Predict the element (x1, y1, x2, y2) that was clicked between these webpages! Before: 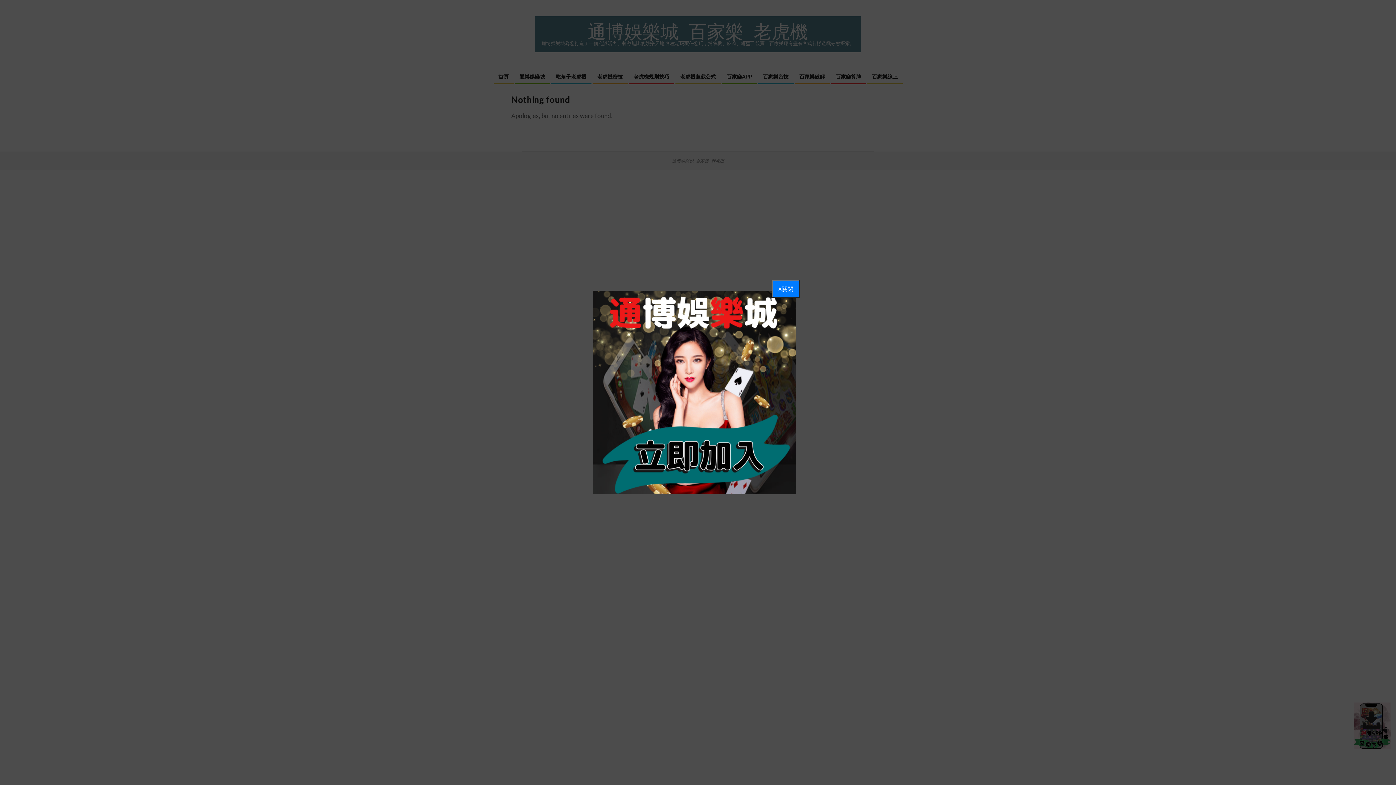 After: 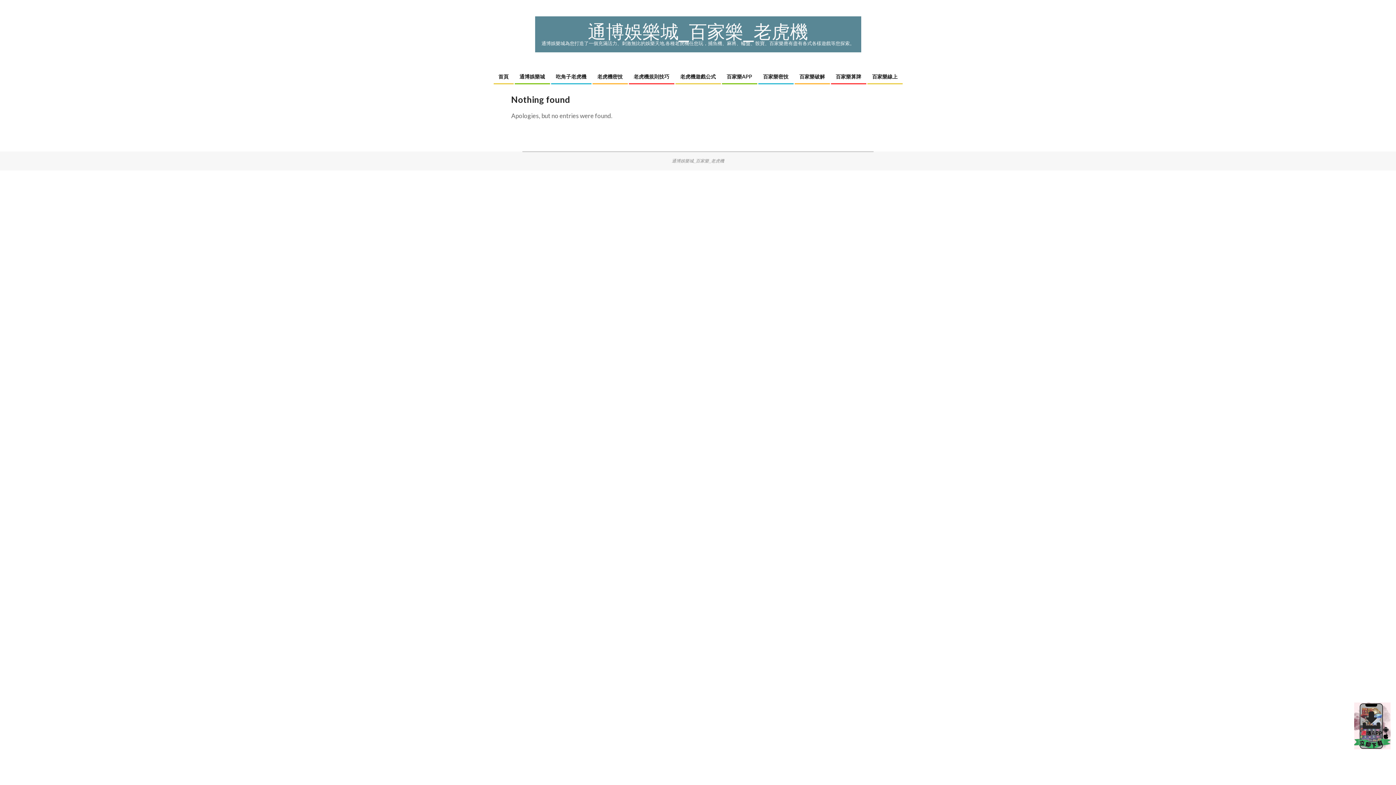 Action: label: X關閉 bbox: (772, 280, 799, 297)